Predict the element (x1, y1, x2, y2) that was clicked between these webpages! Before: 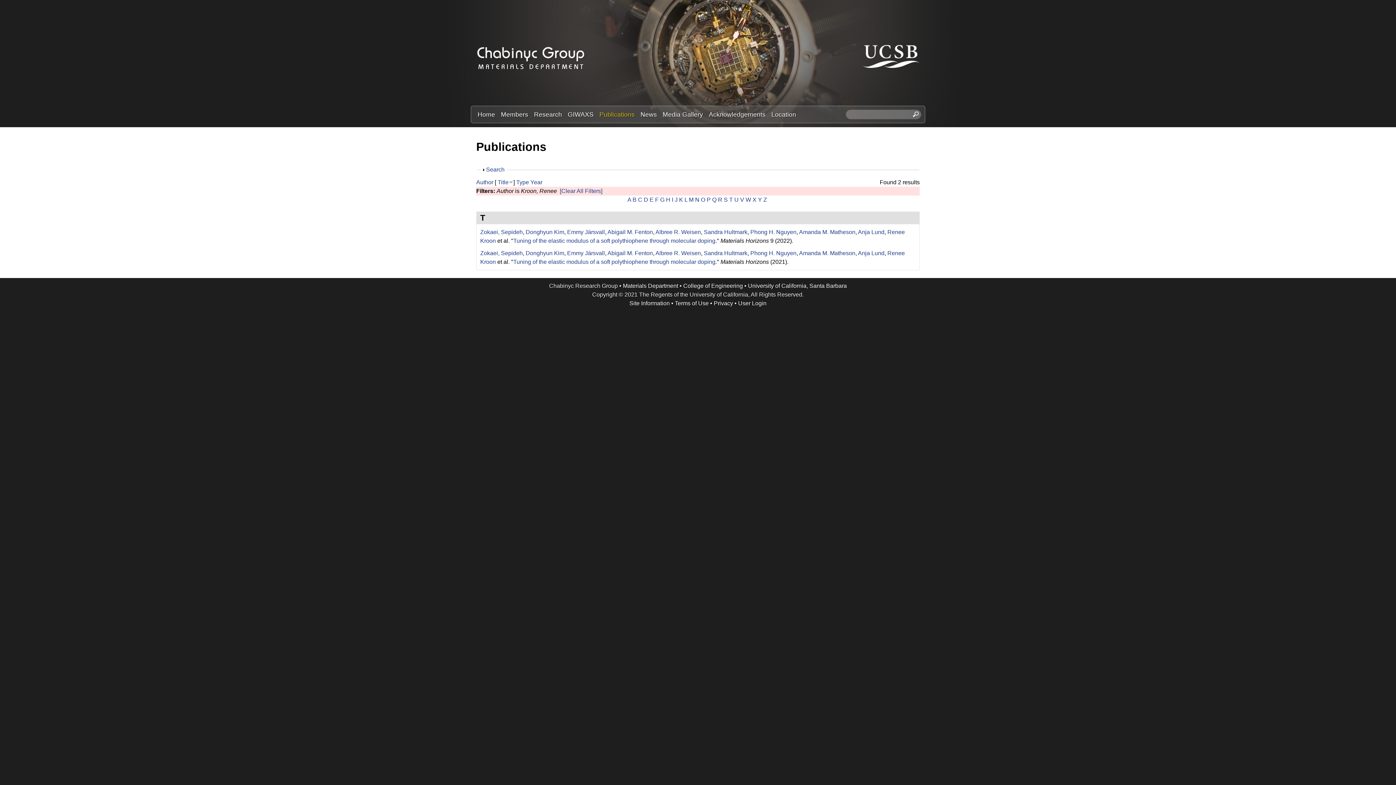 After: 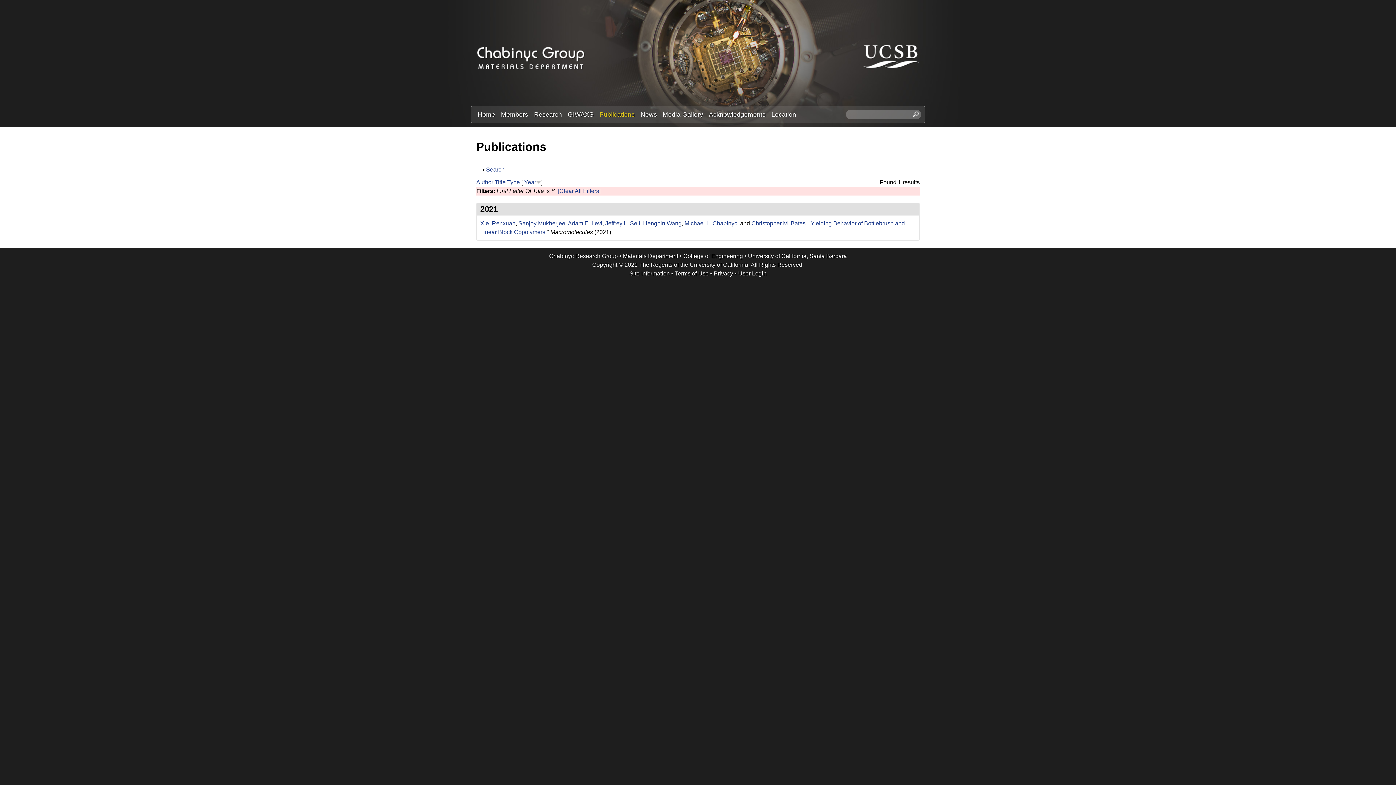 Action: bbox: (758, 196, 762, 202) label: Y